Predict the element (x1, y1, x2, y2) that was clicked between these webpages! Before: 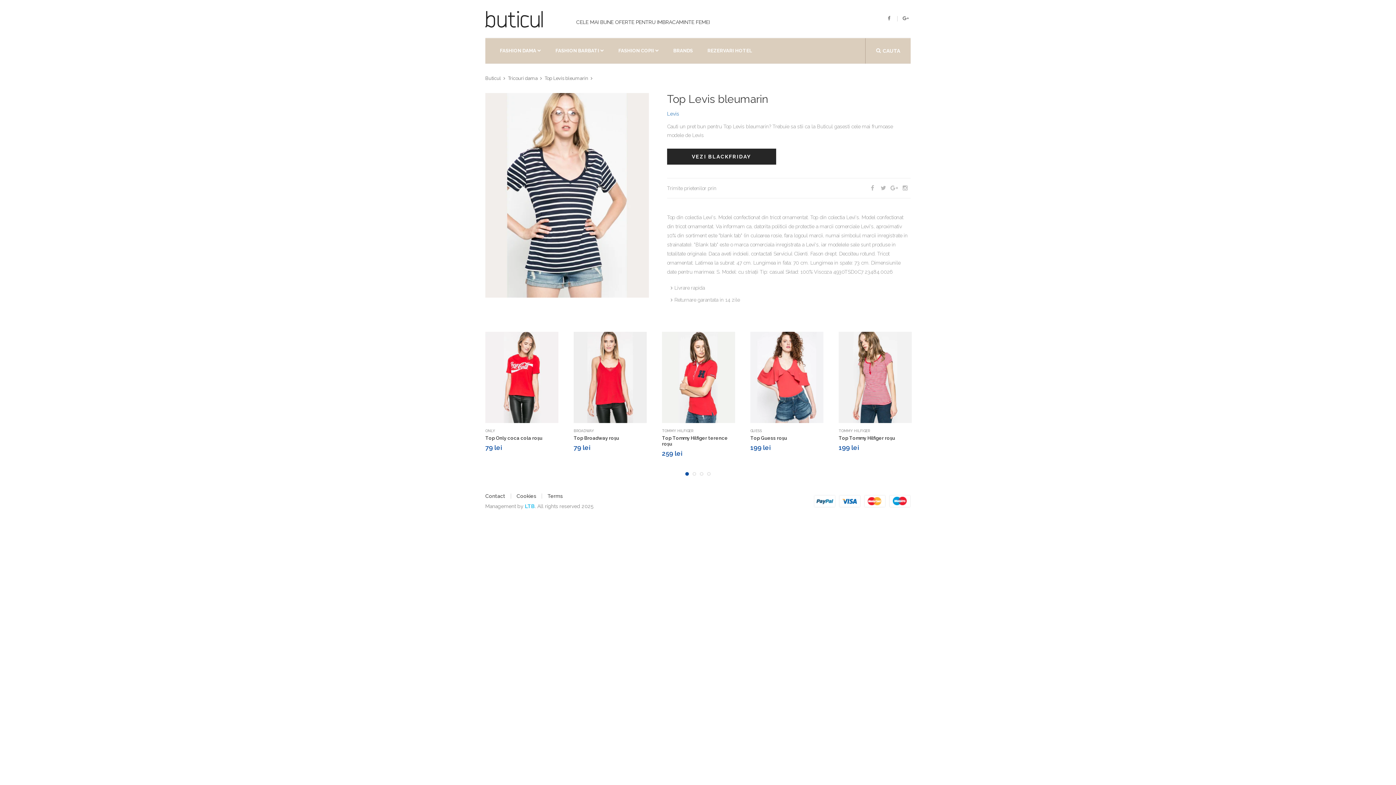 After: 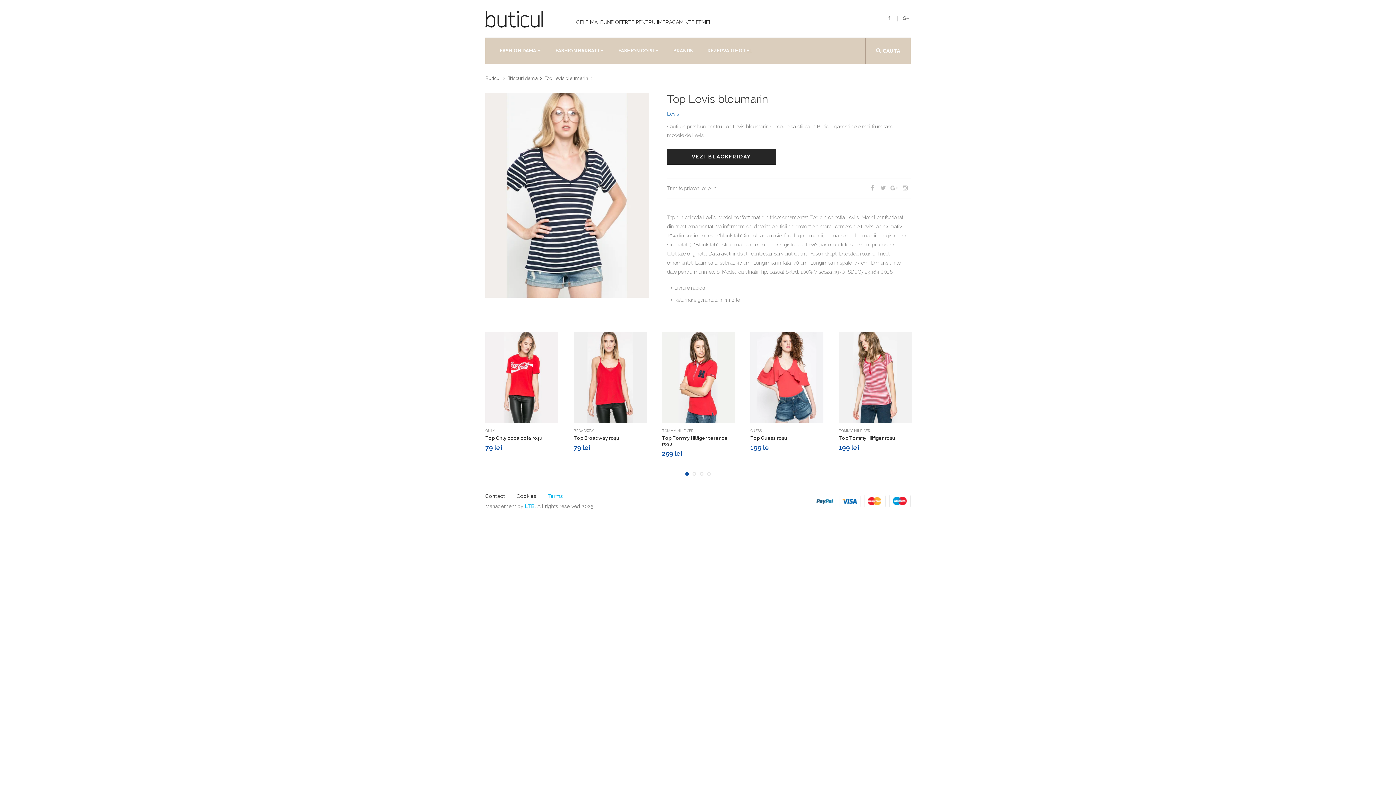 Action: bbox: (547, 493, 562, 498) label: Terms